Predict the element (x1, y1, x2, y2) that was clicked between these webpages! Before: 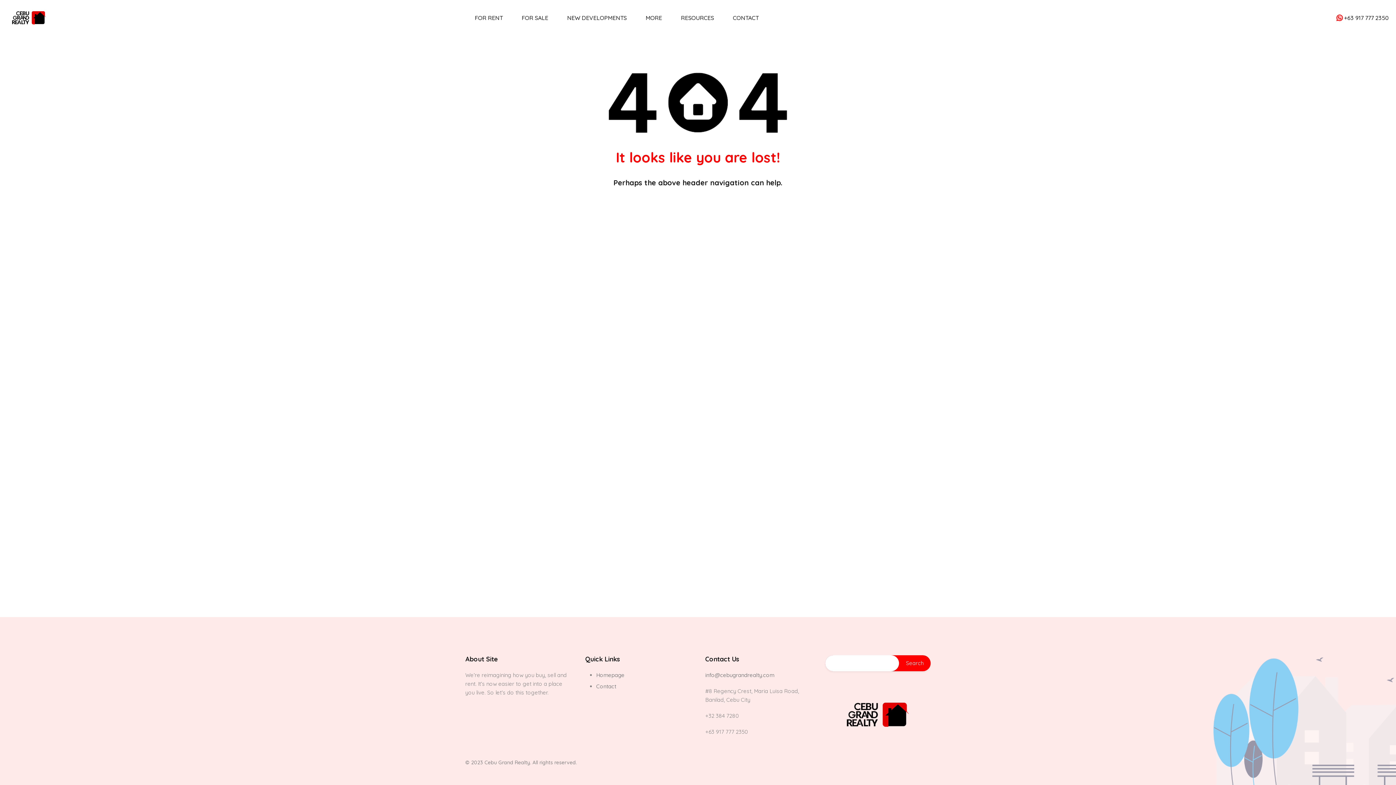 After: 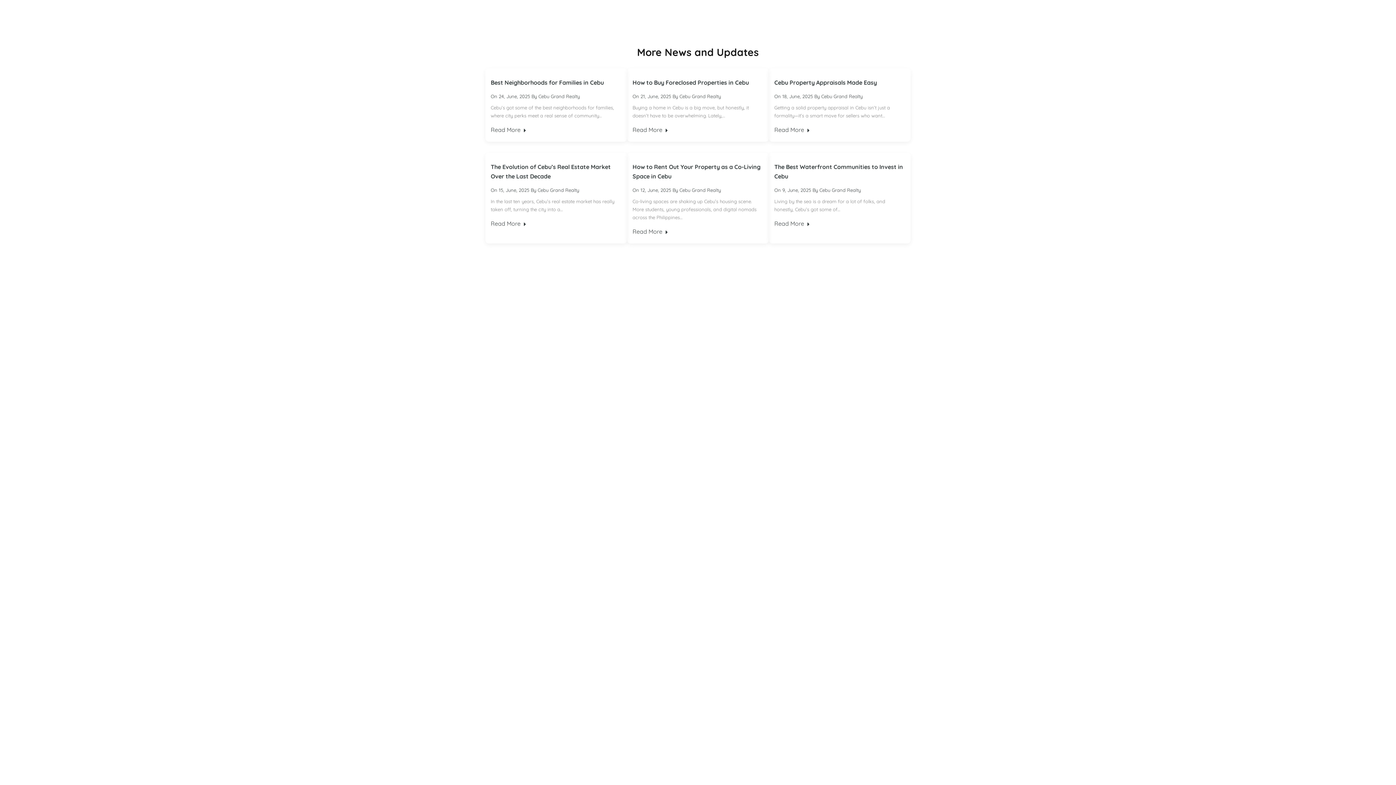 Action: label: RESOURCES bbox: (671, 10, 723, 25)